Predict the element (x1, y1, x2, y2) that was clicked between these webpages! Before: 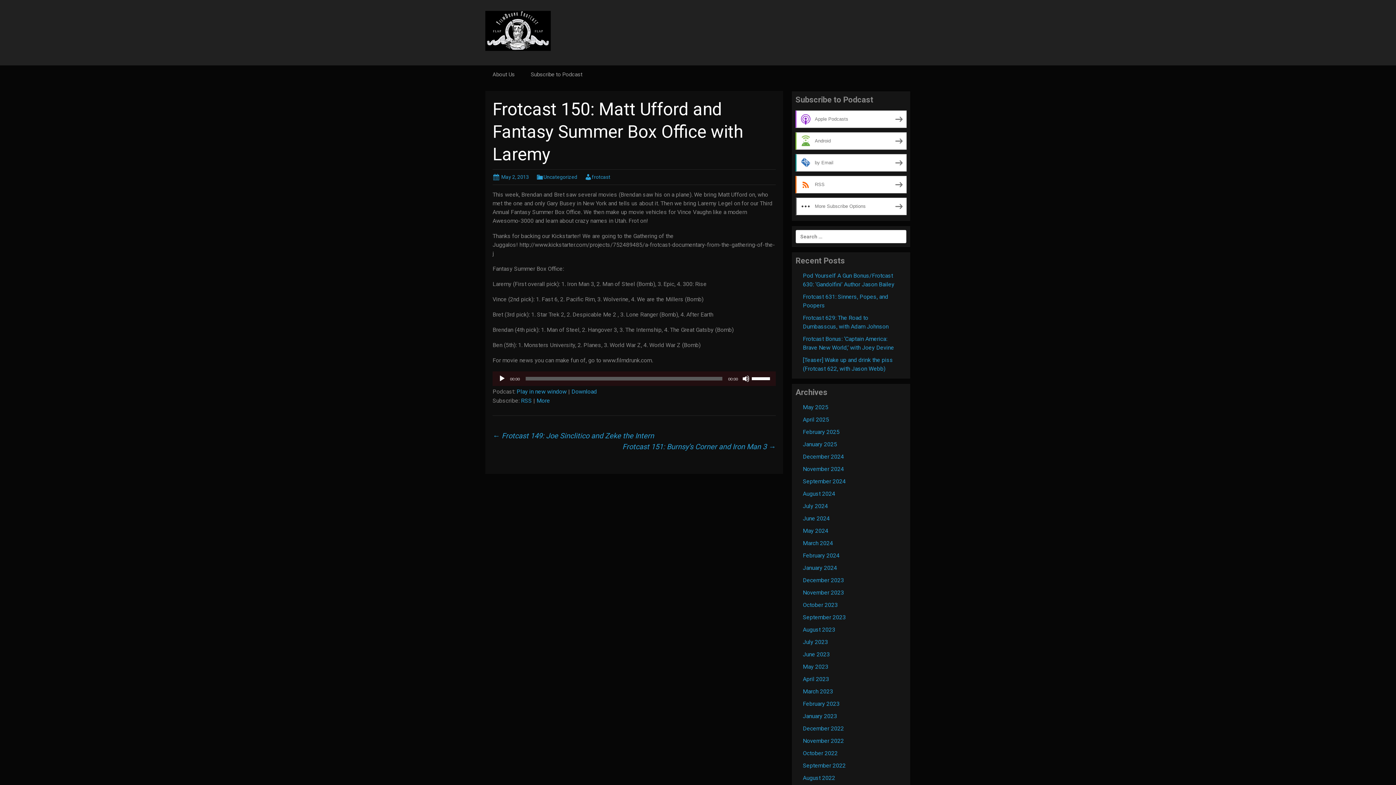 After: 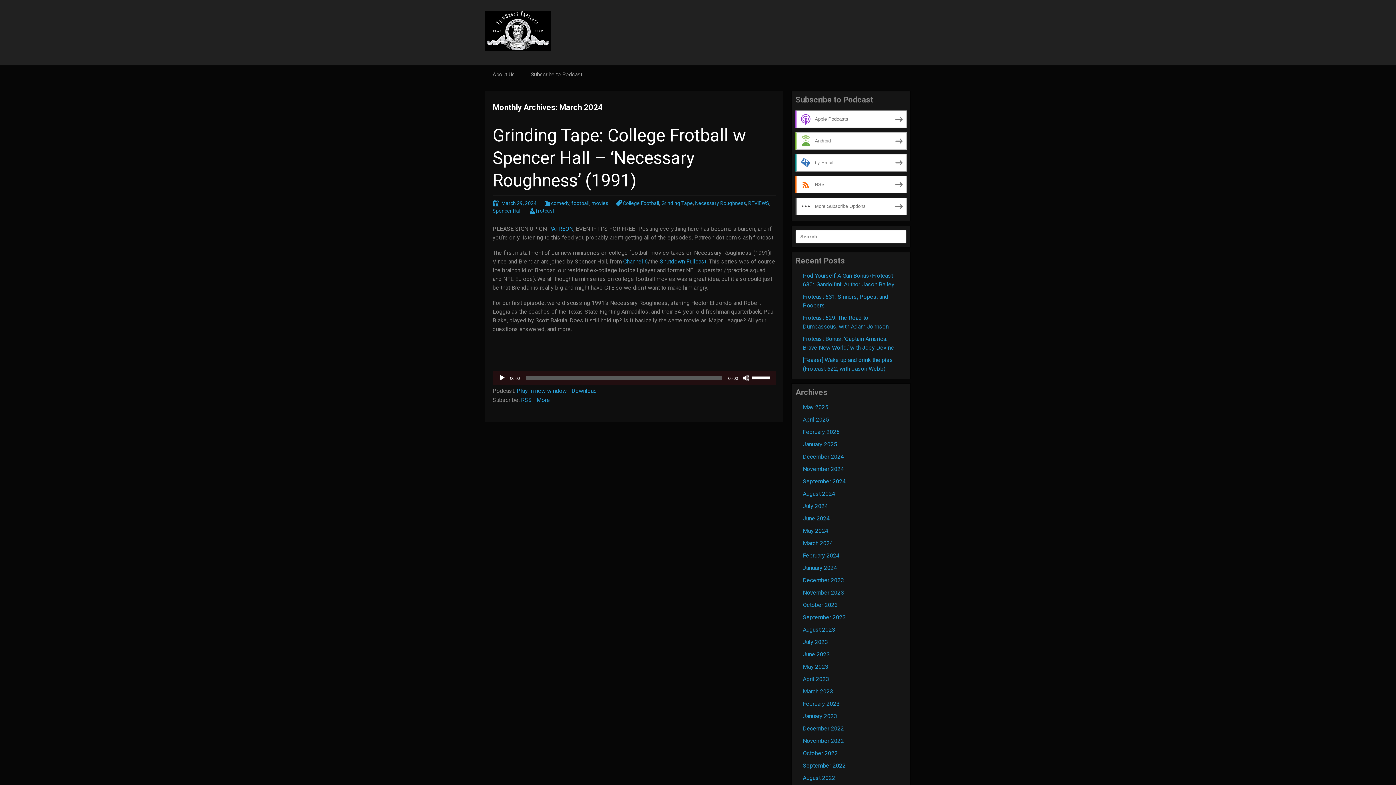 Action: bbox: (803, 540, 833, 546) label: March 2024